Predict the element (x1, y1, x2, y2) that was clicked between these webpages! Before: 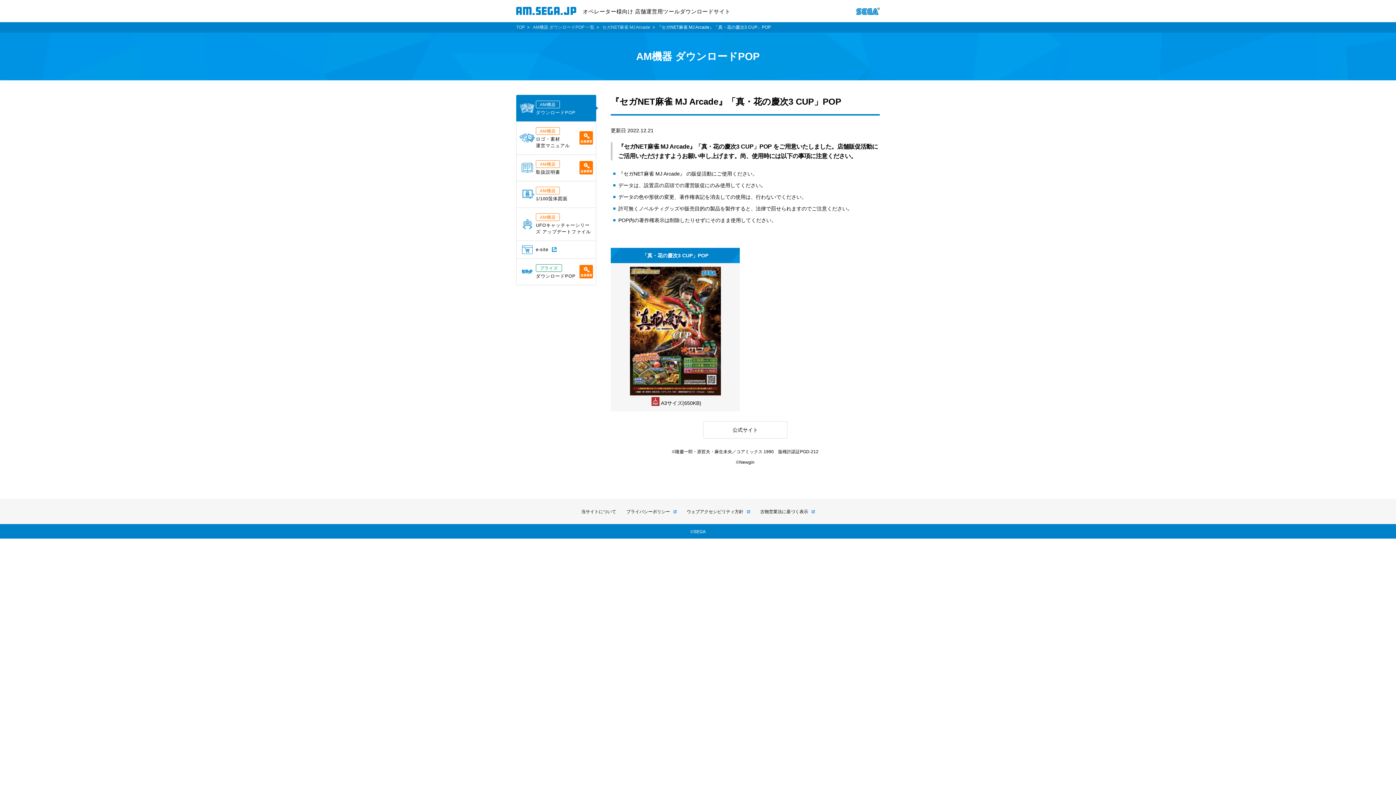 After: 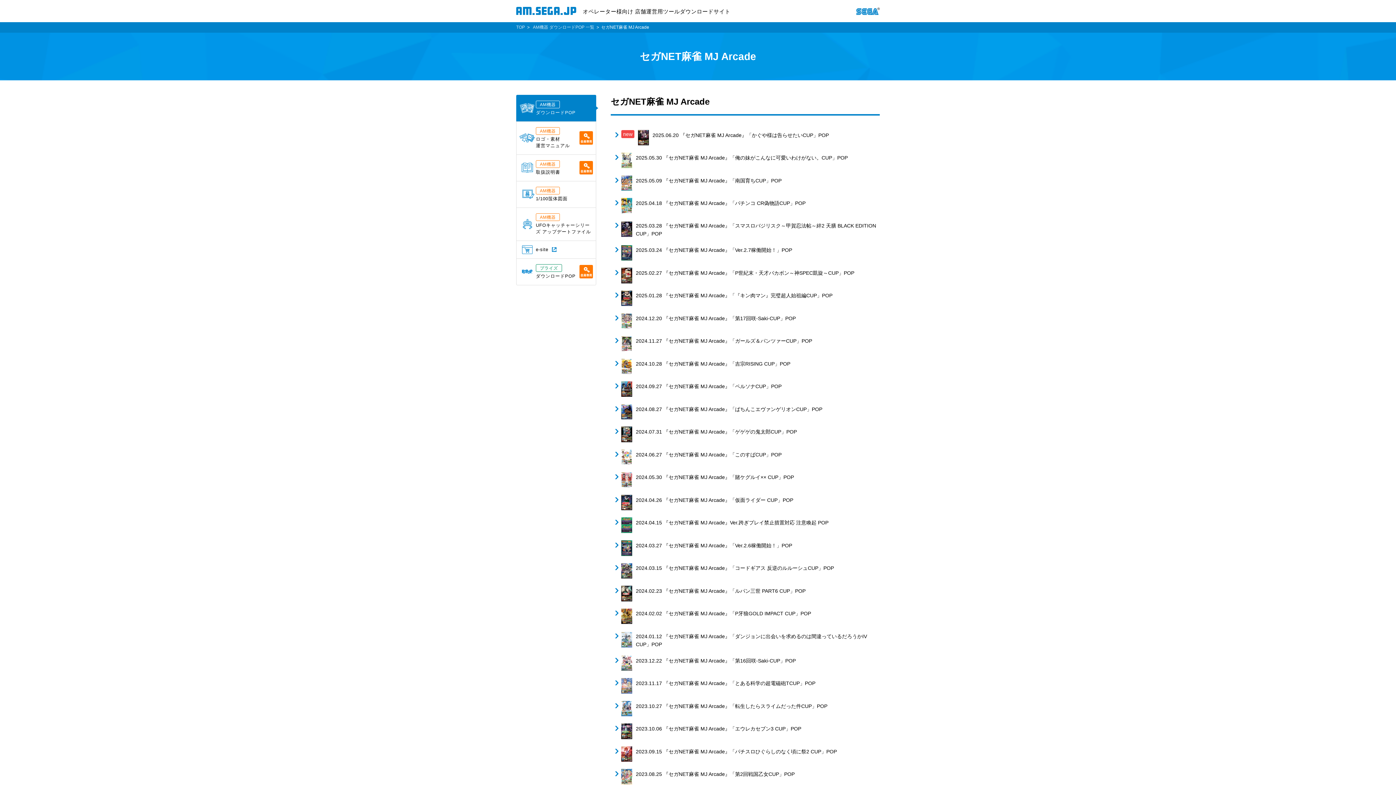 Action: bbox: (602, 24, 650, 30) label: セガNET麻雀 MJ Arcade